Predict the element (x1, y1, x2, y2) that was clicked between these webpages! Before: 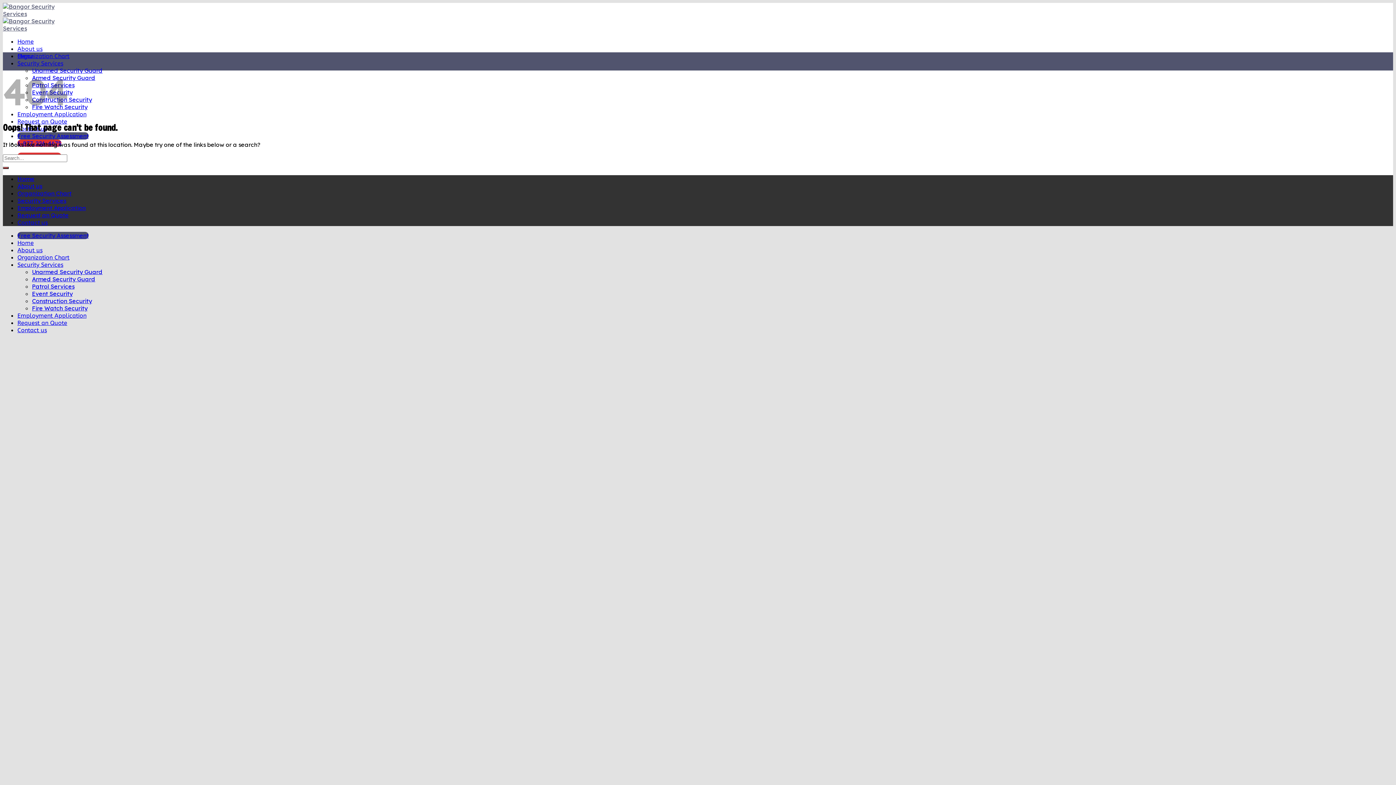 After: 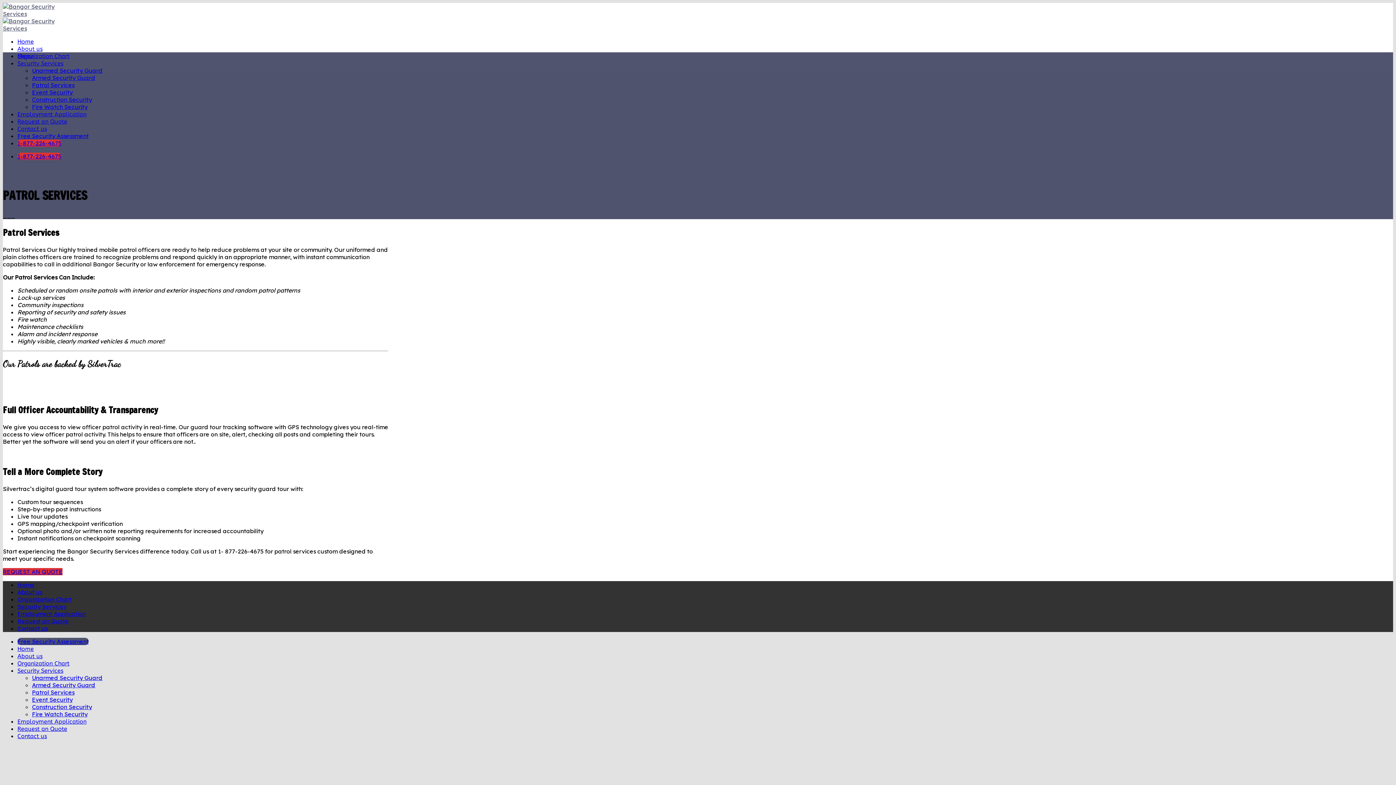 Action: bbox: (32, 282, 74, 290) label: Patrol Services